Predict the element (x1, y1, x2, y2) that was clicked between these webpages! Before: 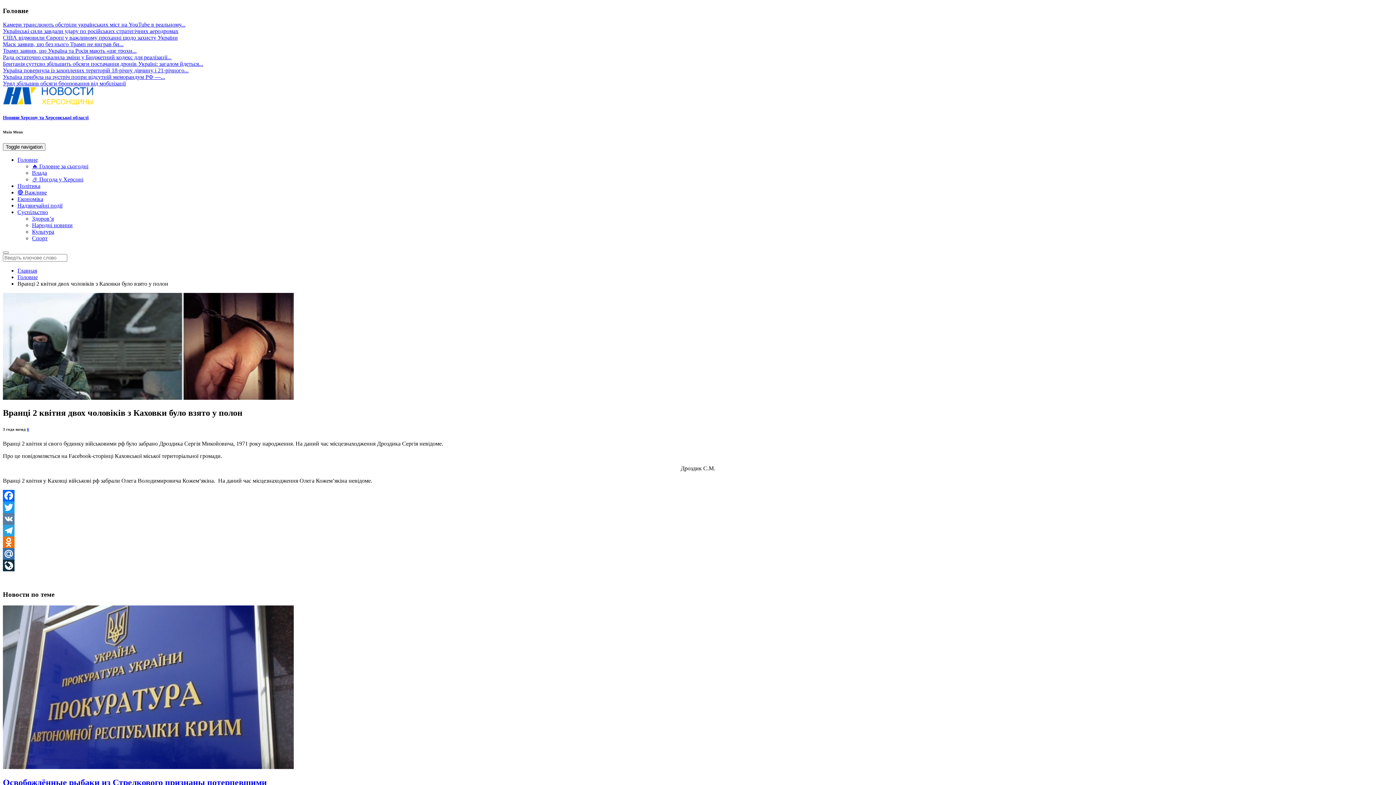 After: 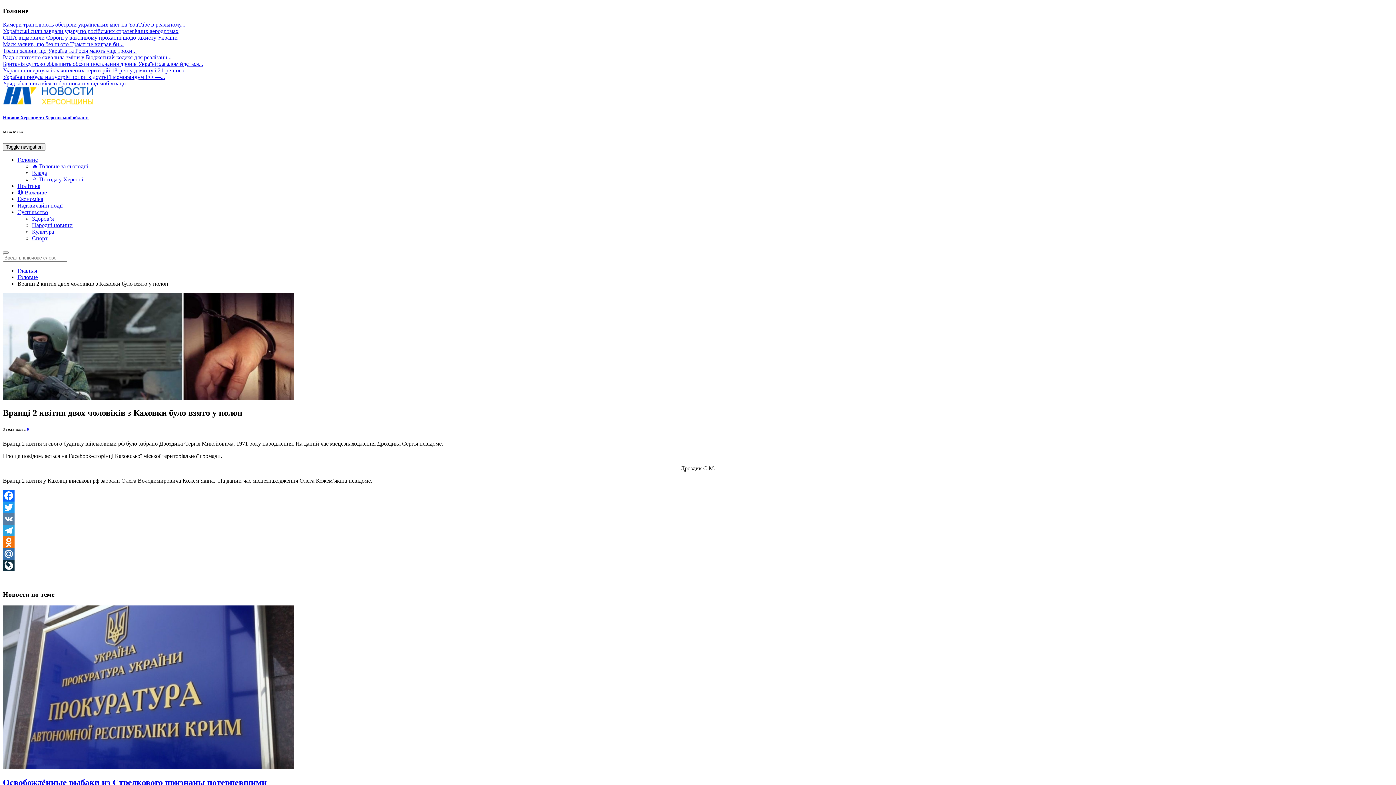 Action: label: Facebook bbox: (2, 490, 1393, 501)